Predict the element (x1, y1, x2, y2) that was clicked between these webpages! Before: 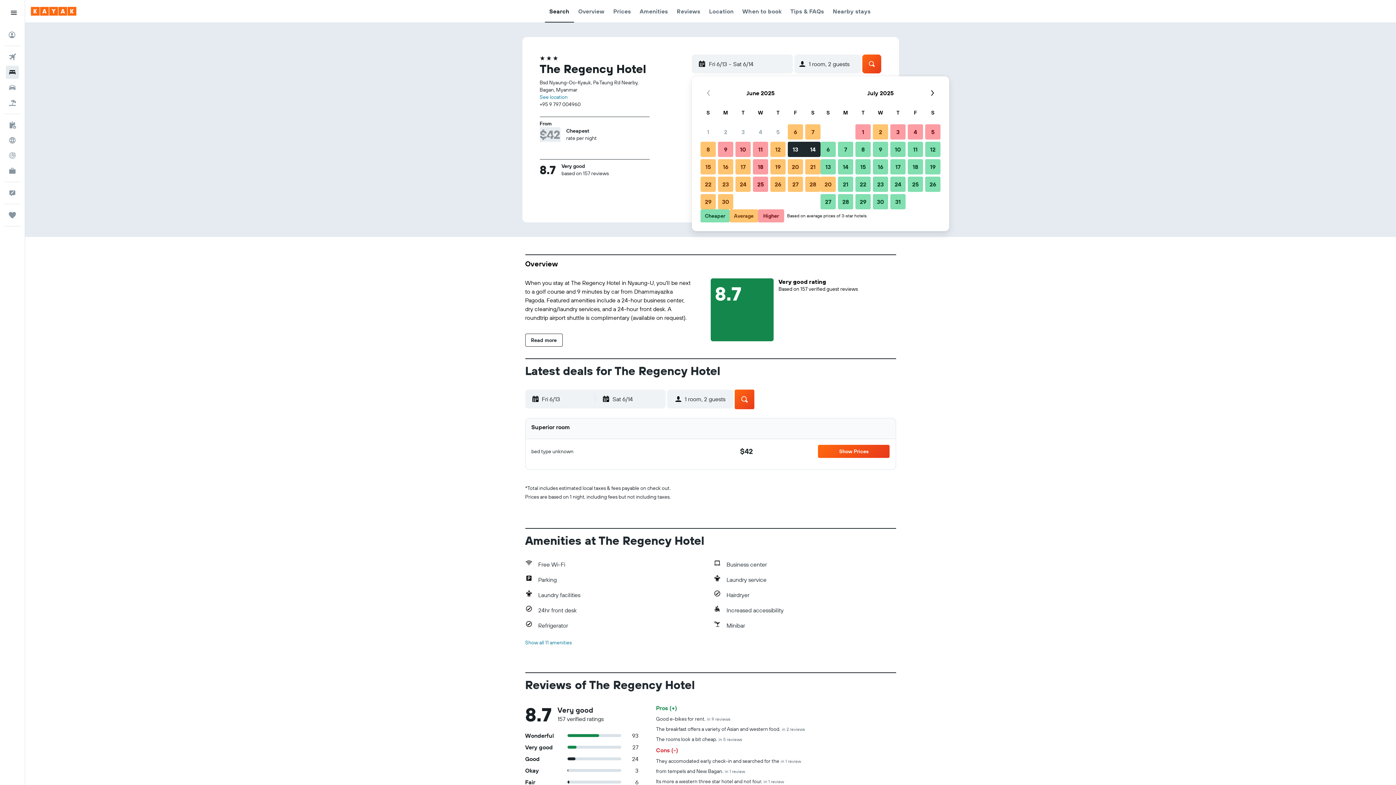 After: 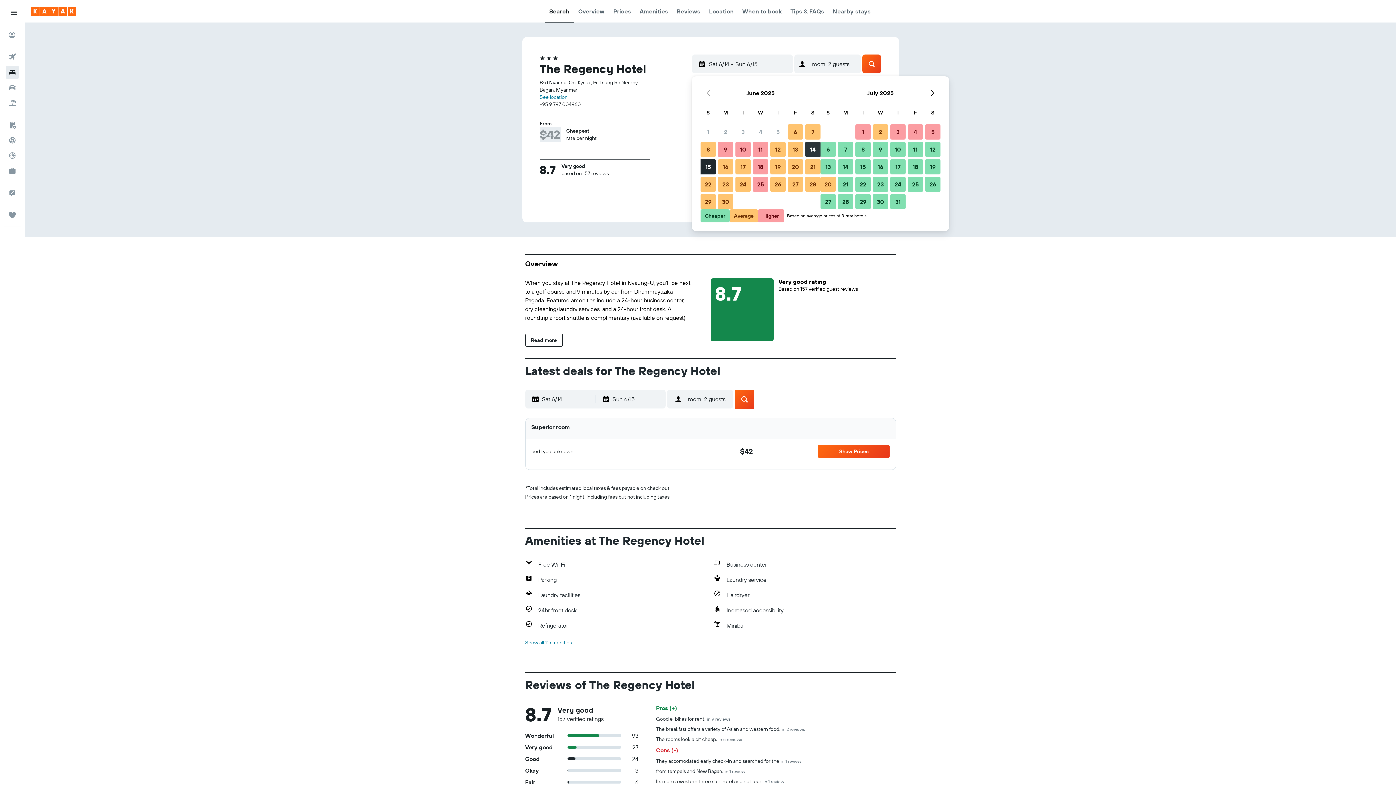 Action: bbox: (804, 140, 821, 158) label: June 14, 2025. Selected as end date.